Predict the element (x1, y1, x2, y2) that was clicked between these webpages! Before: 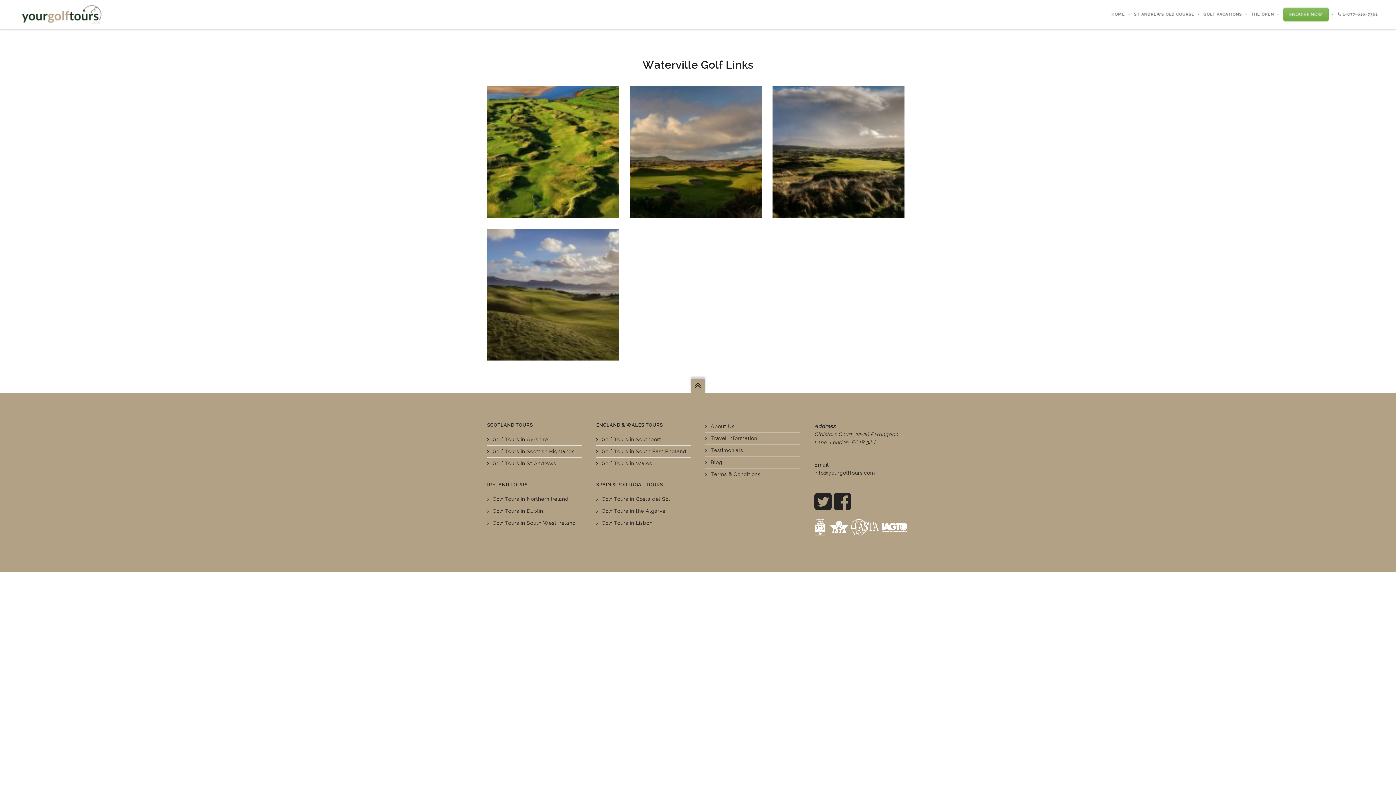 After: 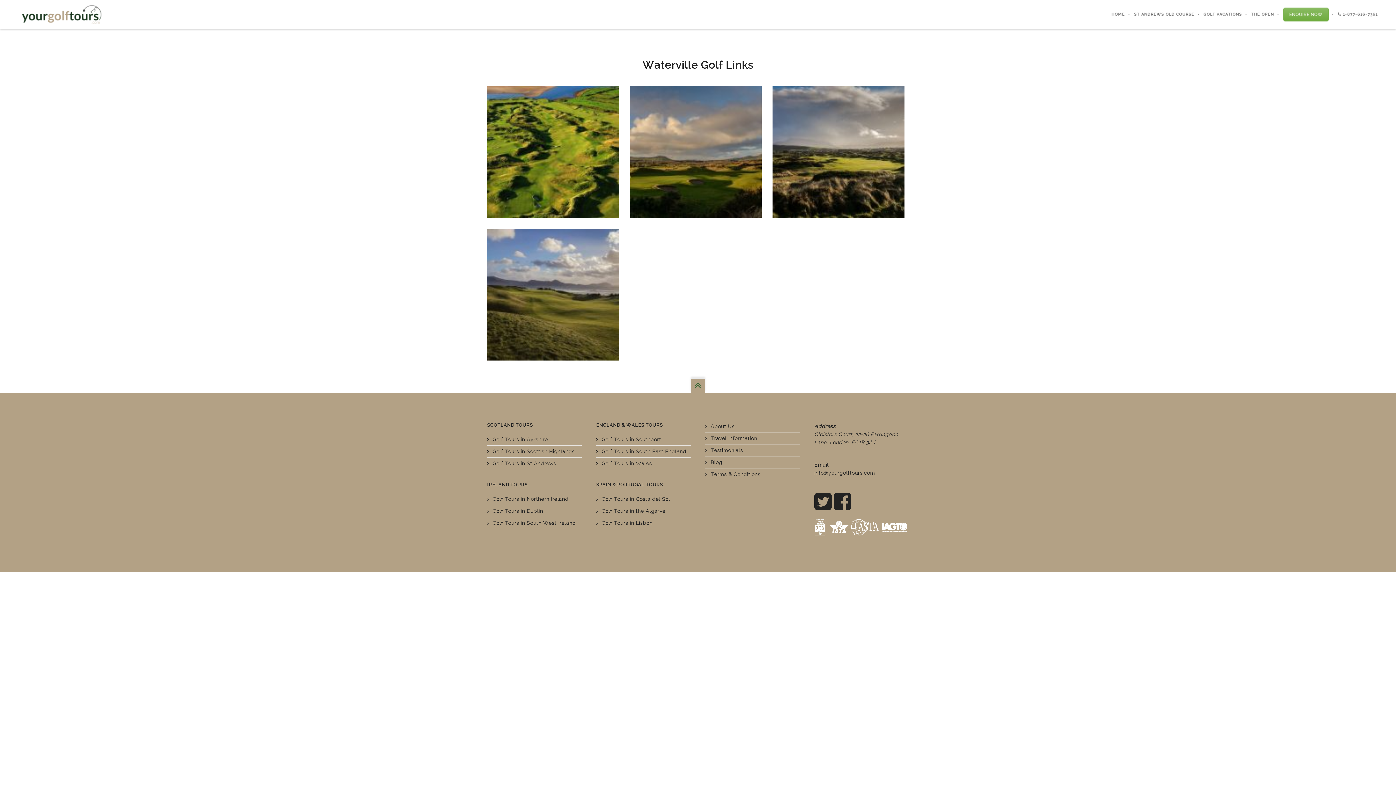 Action: bbox: (690, 379, 705, 393)